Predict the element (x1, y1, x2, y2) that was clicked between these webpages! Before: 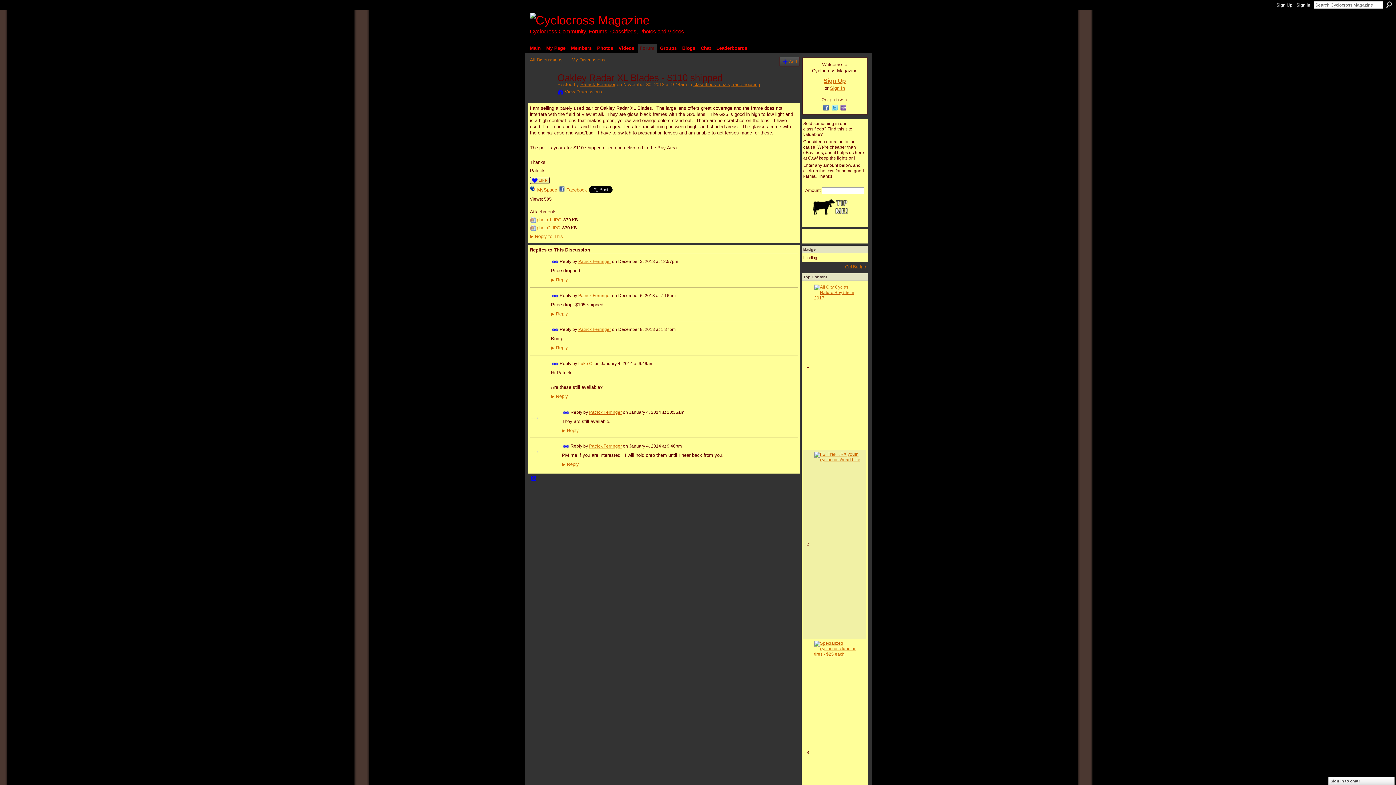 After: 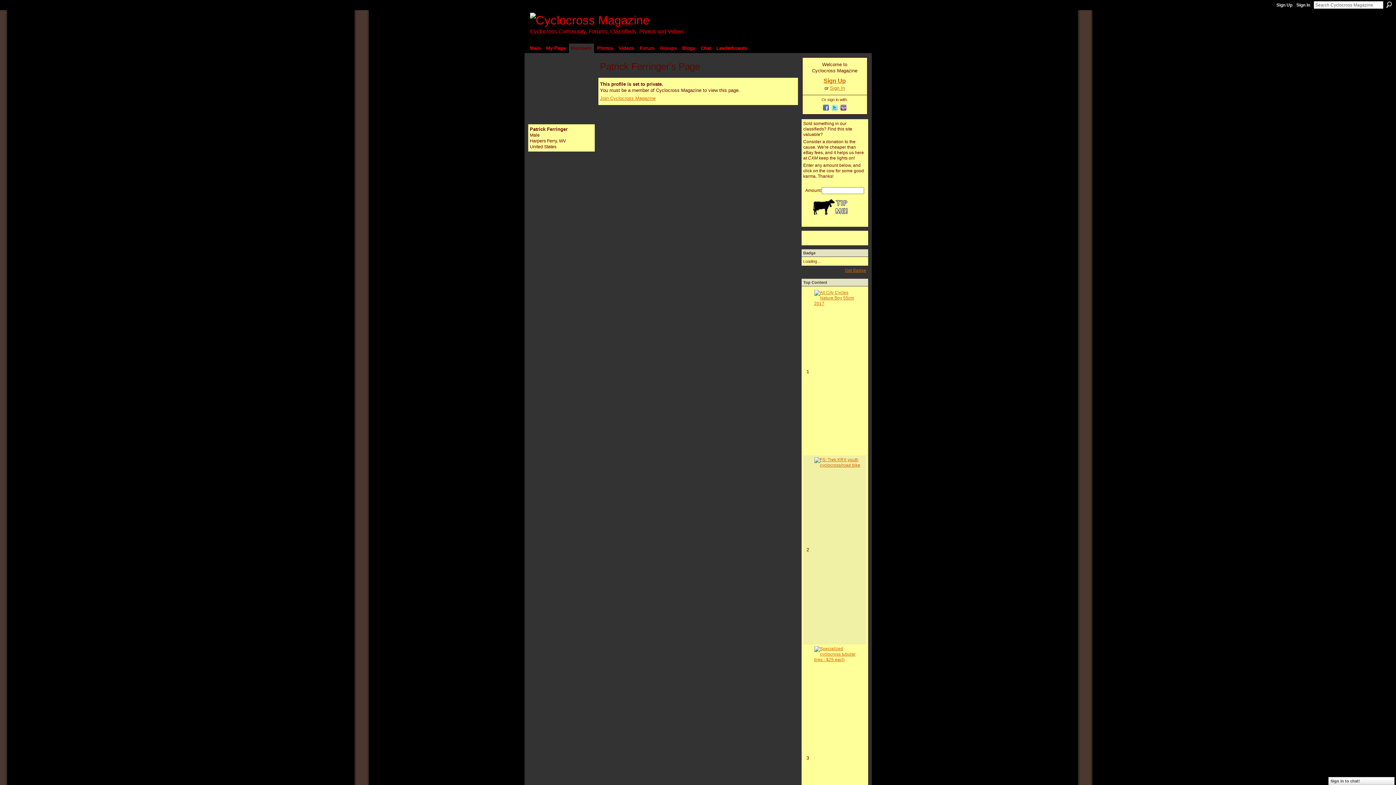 Action: bbox: (530, 91, 553, 95)